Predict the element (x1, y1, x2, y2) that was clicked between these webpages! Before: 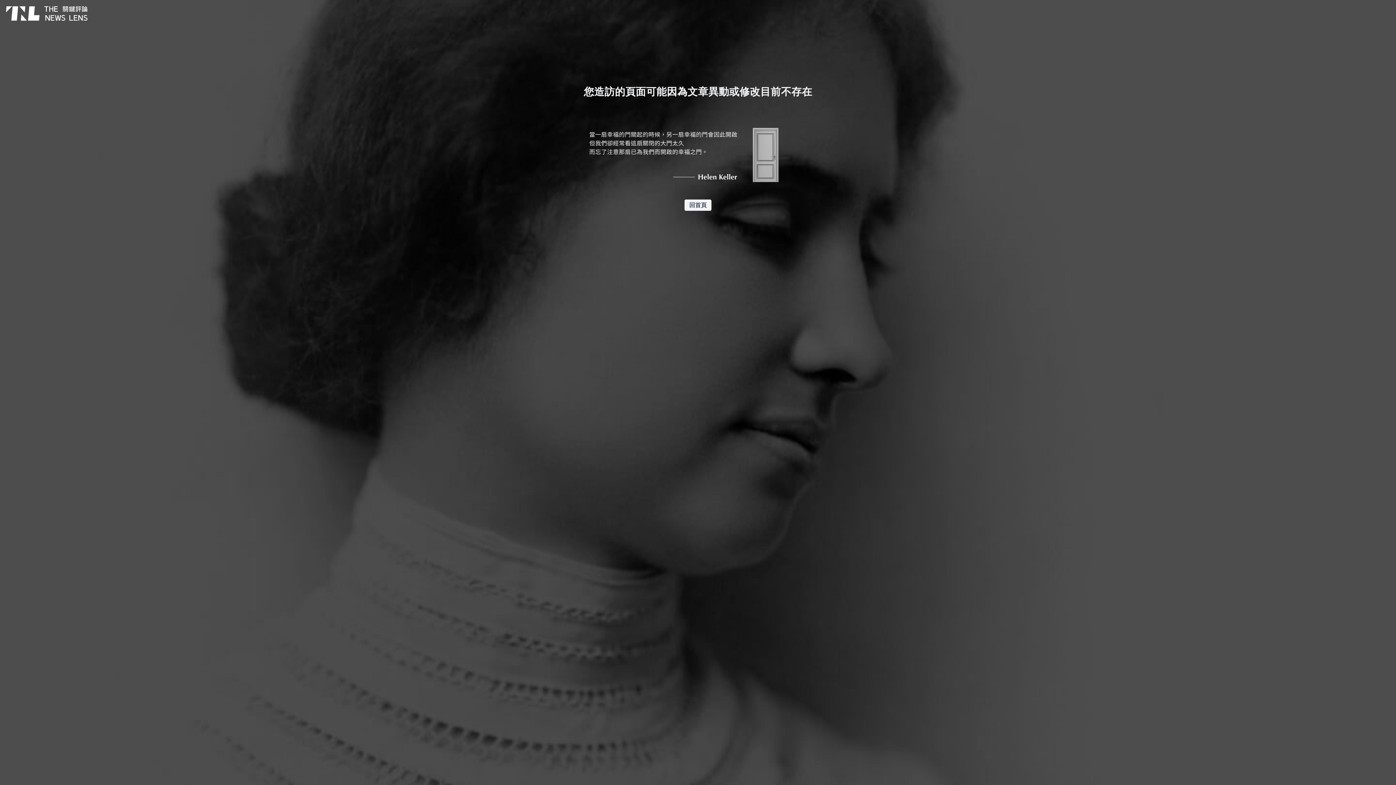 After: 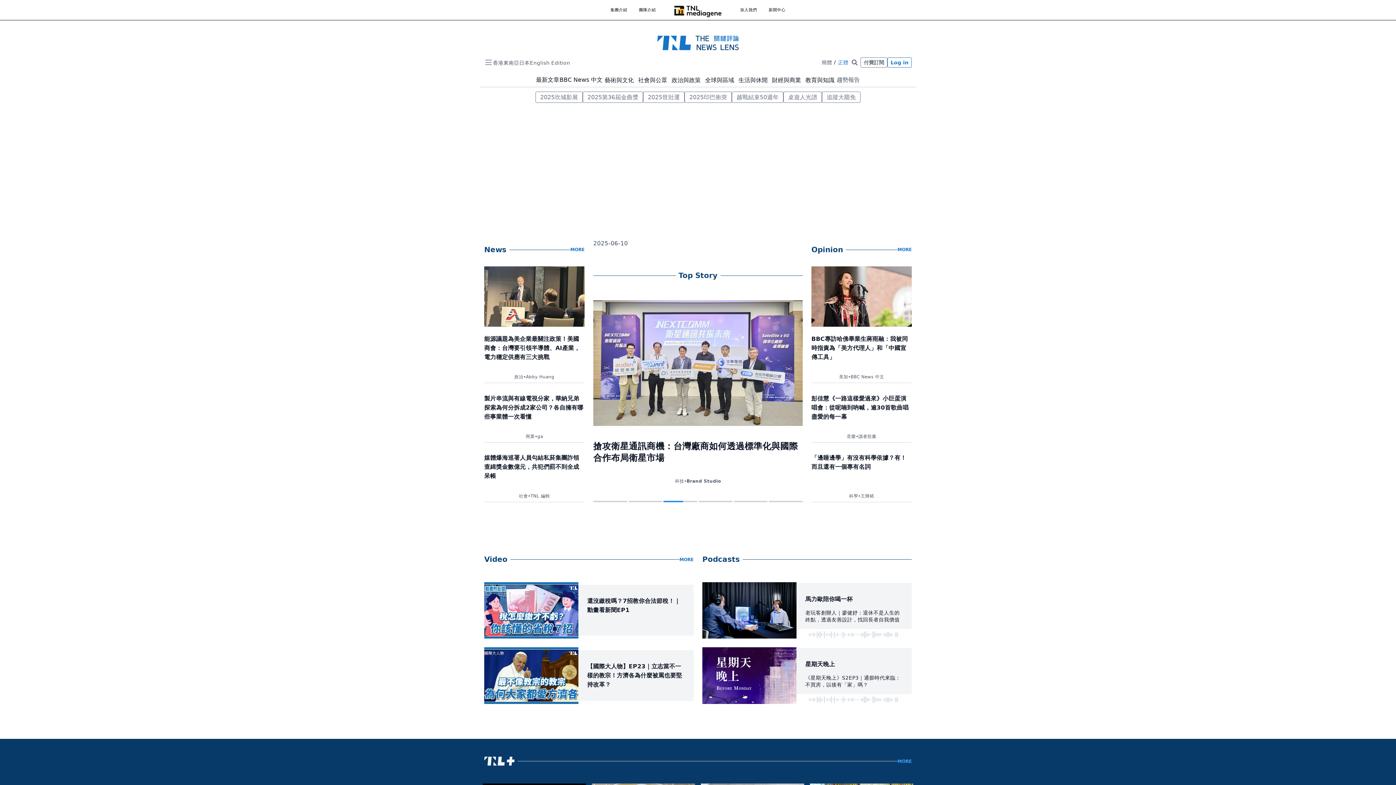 Action: bbox: (724, 106, 807, 182)